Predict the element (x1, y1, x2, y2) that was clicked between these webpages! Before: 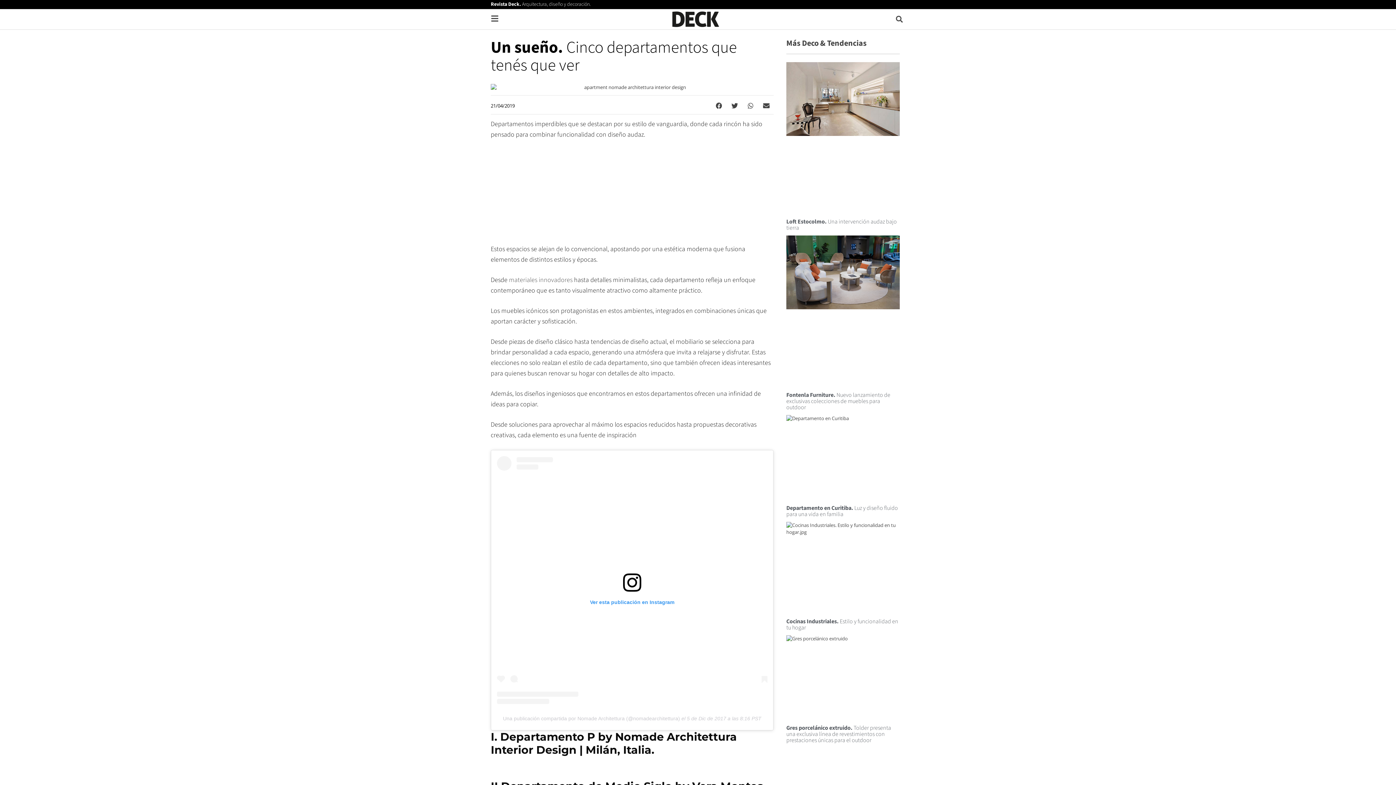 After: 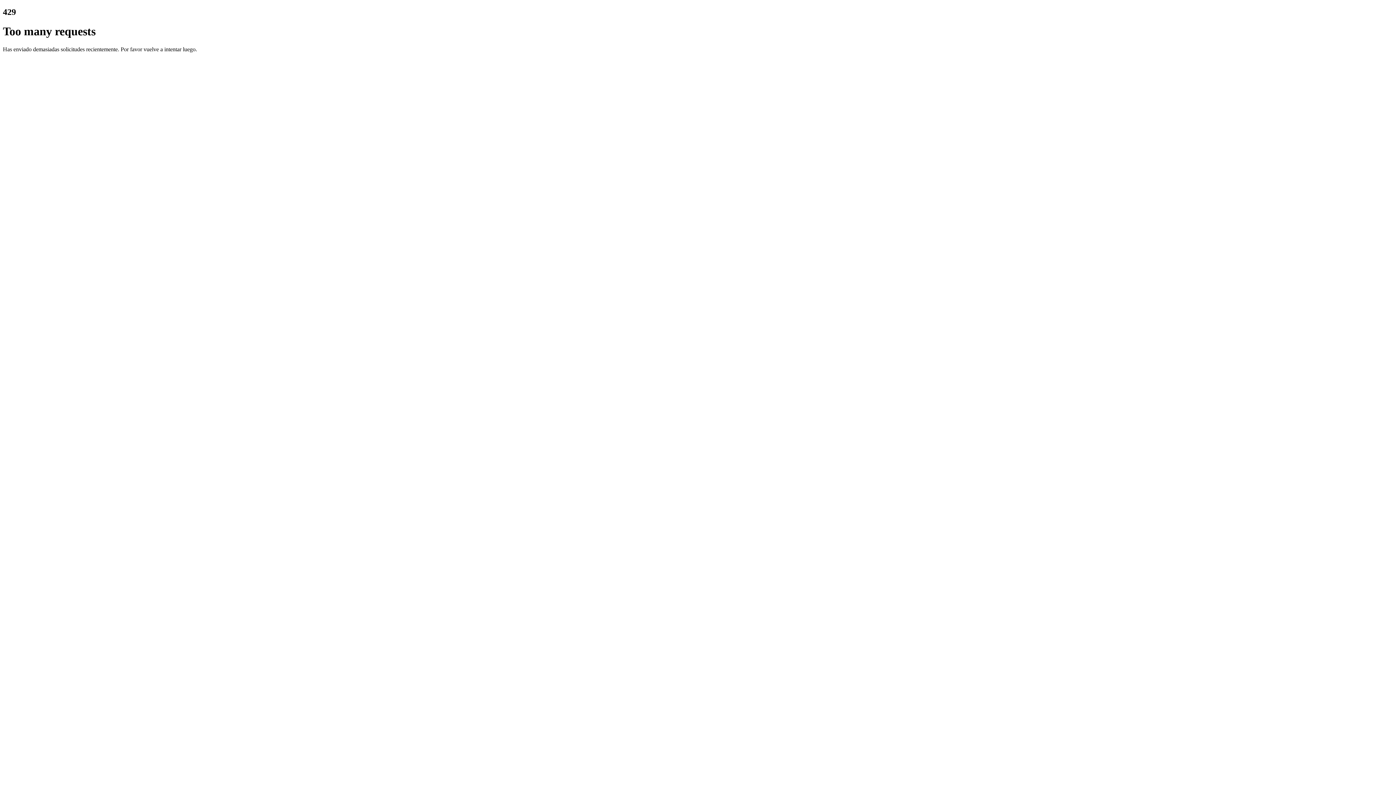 Action: bbox: (641, 10, 750, 27)